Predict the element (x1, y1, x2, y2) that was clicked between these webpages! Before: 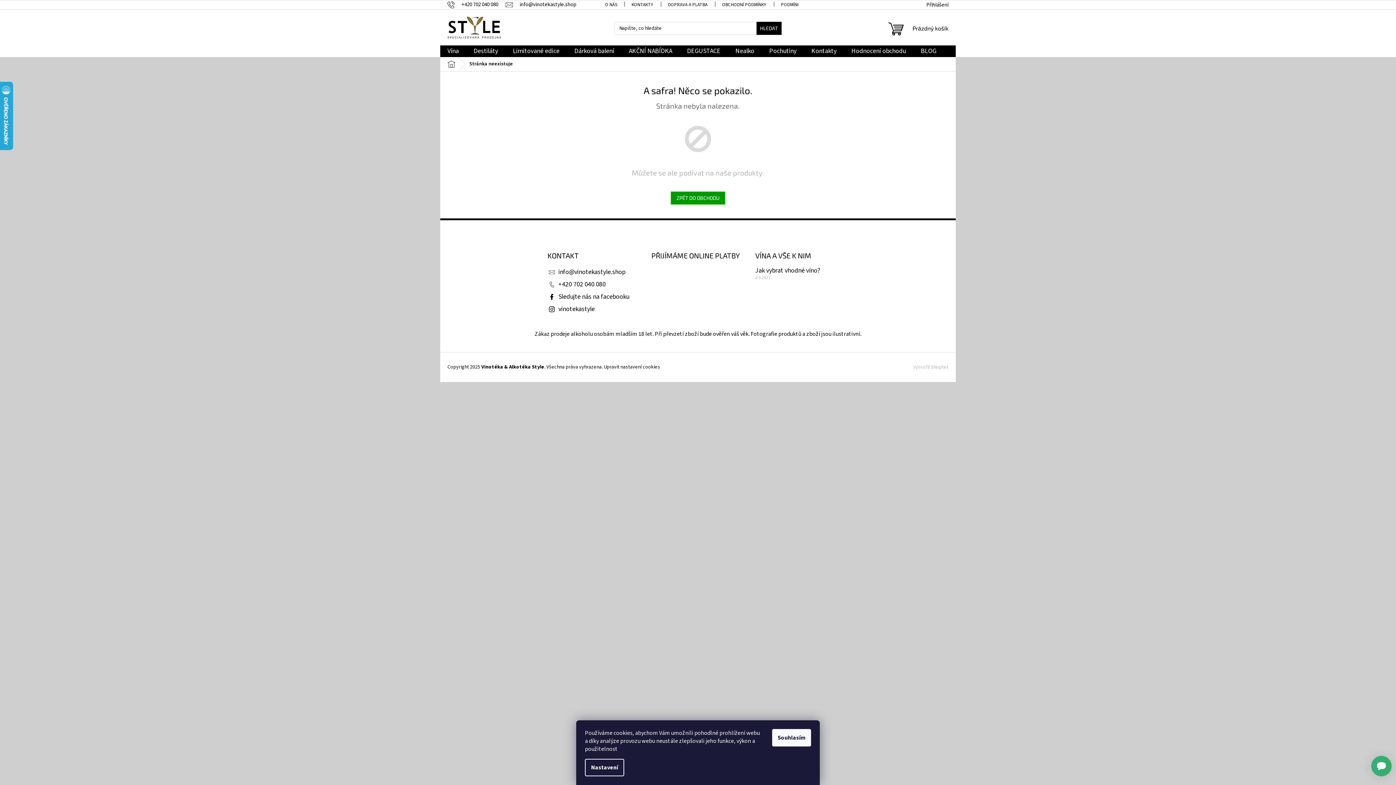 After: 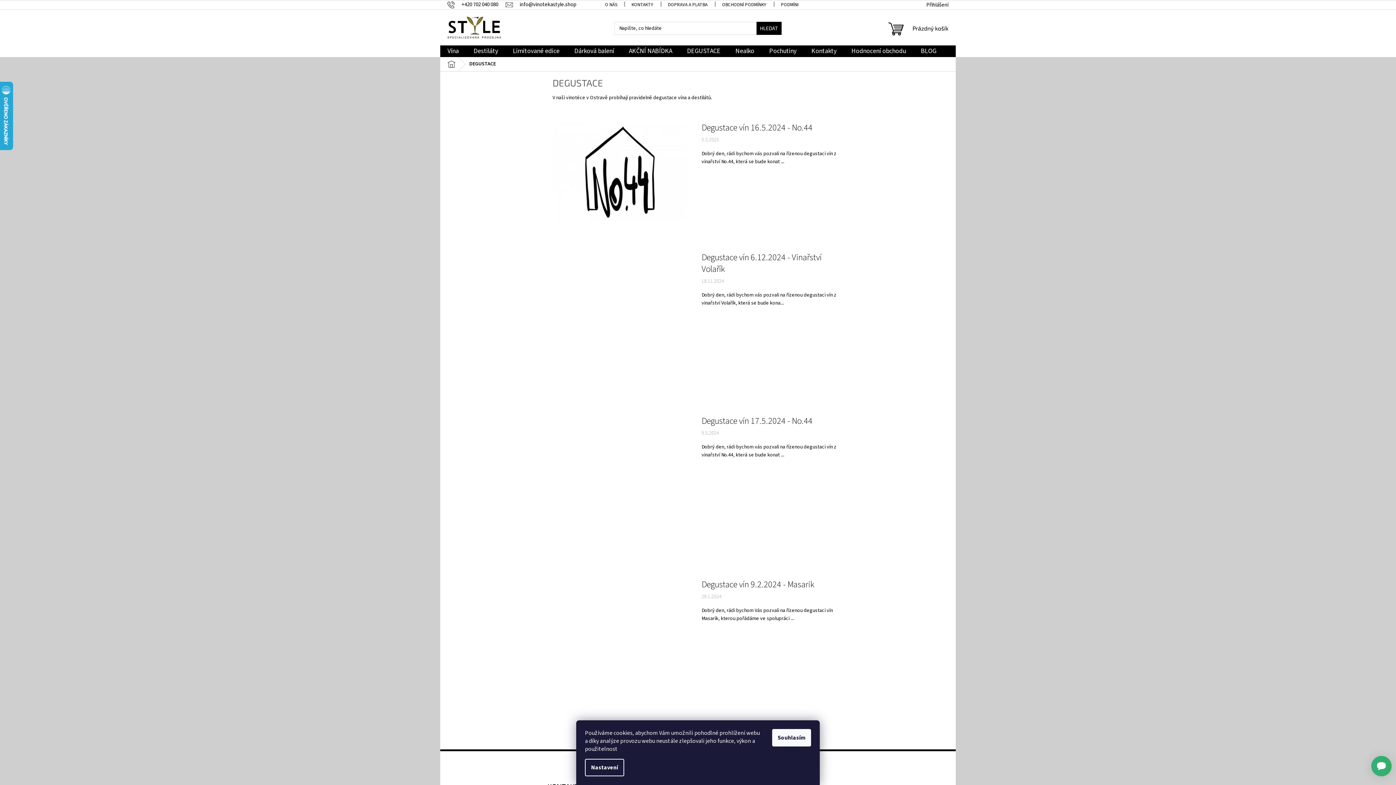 Action: bbox: (680, 45, 728, 57) label: DEGUSTACE